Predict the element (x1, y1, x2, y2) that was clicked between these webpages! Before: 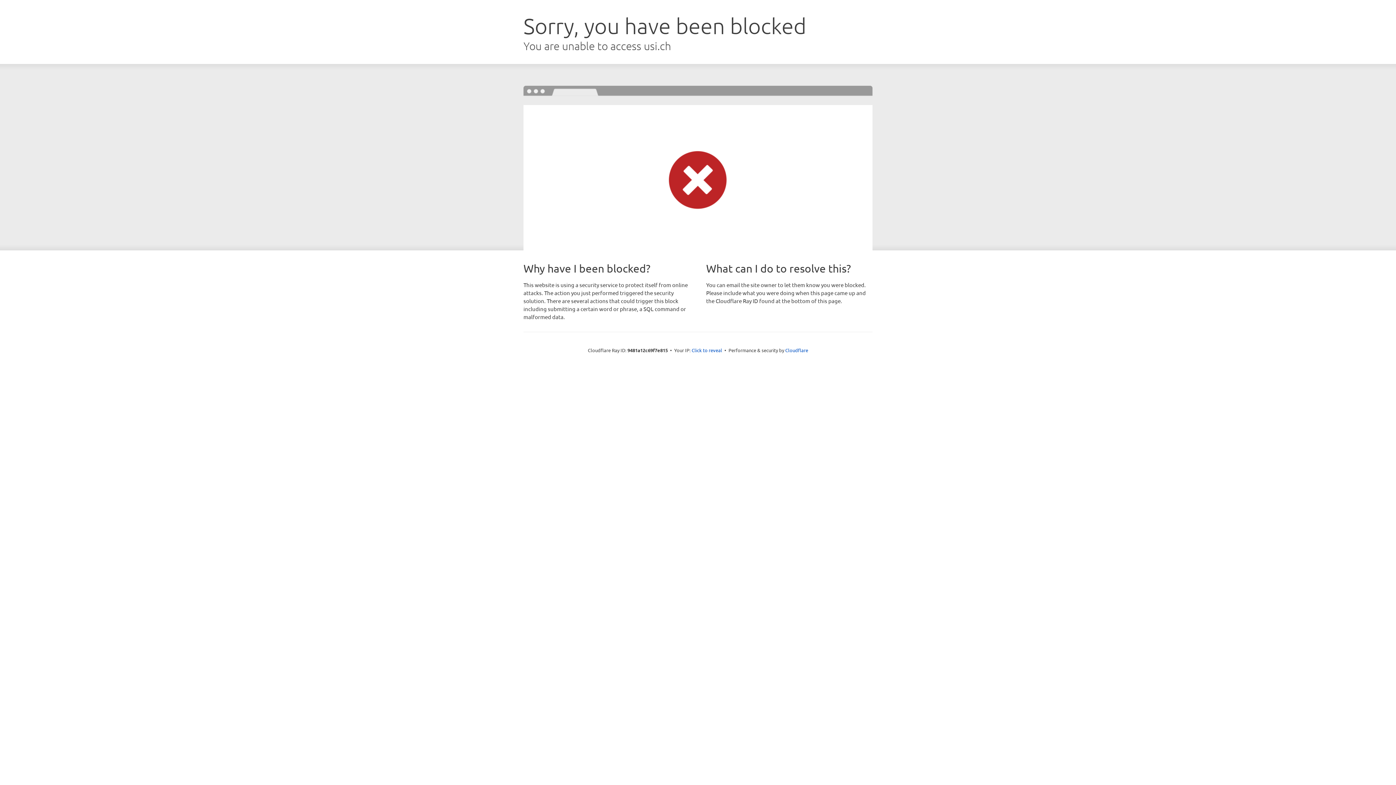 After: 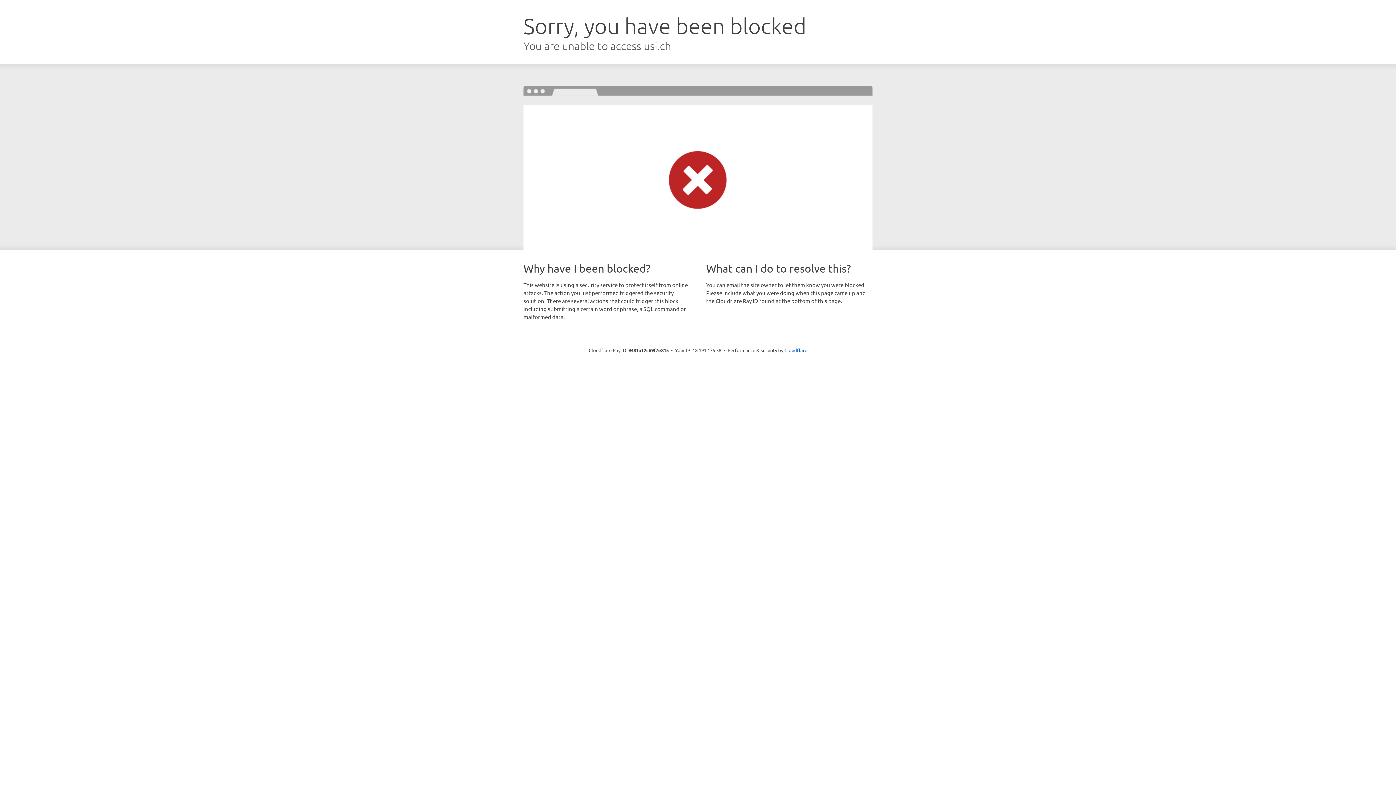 Action: bbox: (691, 346, 722, 353) label: Click to reveal